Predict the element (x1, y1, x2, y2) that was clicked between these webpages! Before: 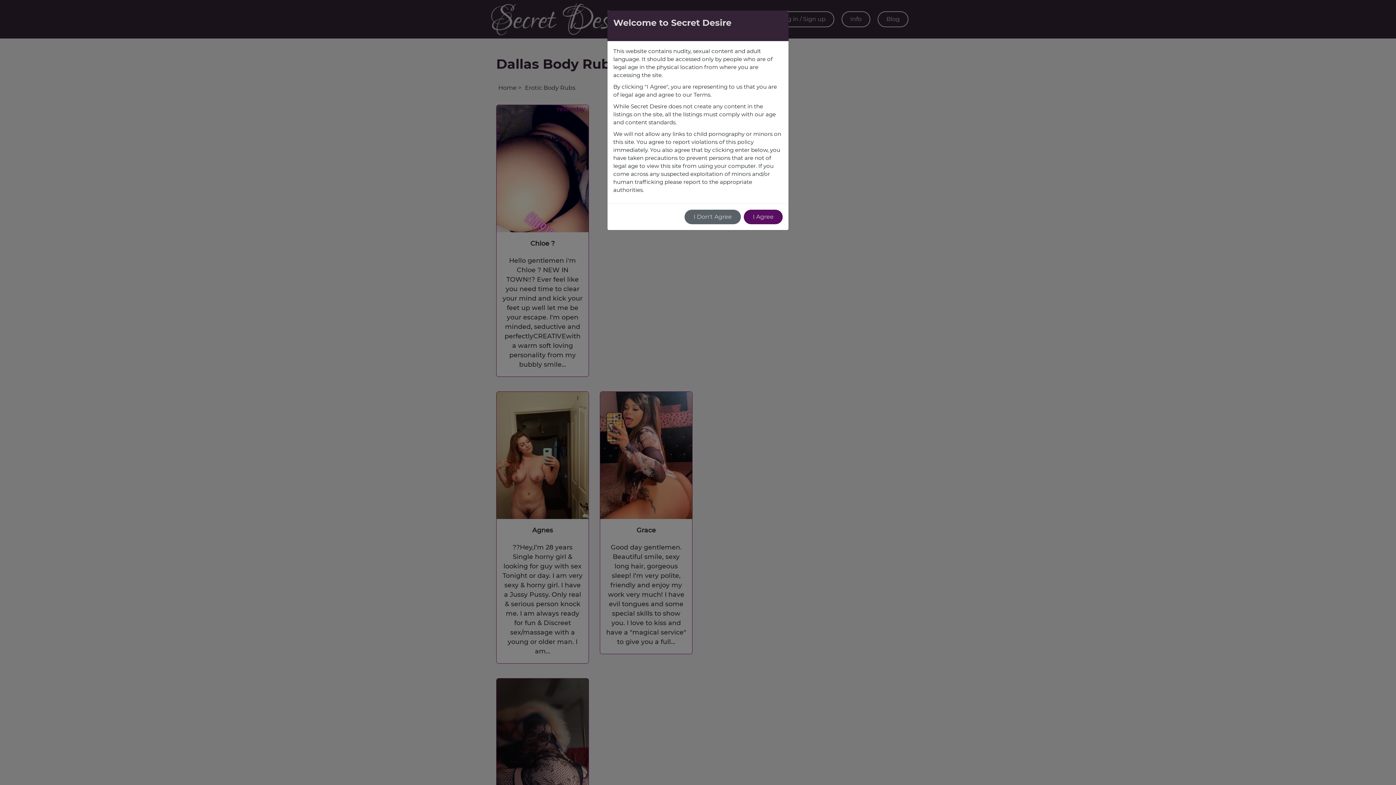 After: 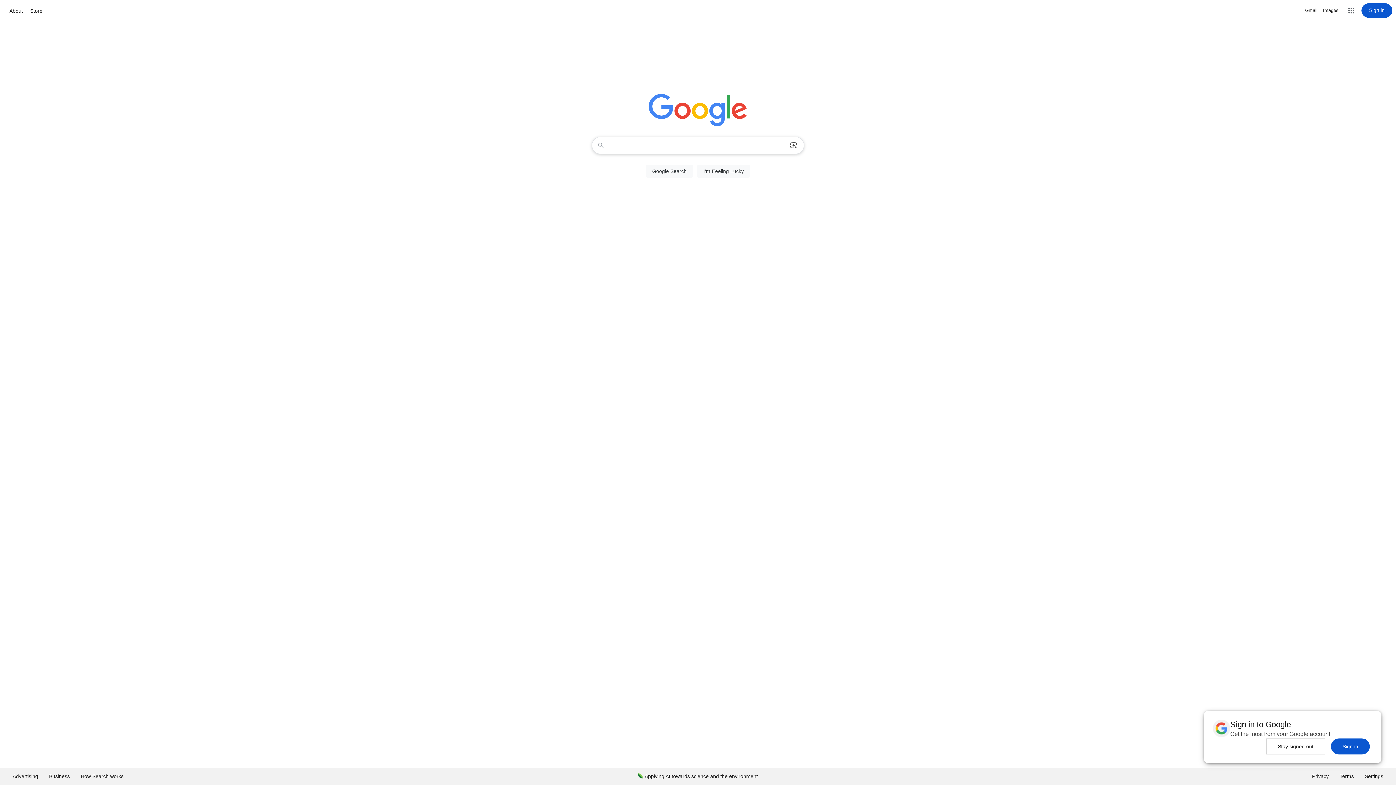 Action: bbox: (684, 209, 741, 224) label: I Don't Agree